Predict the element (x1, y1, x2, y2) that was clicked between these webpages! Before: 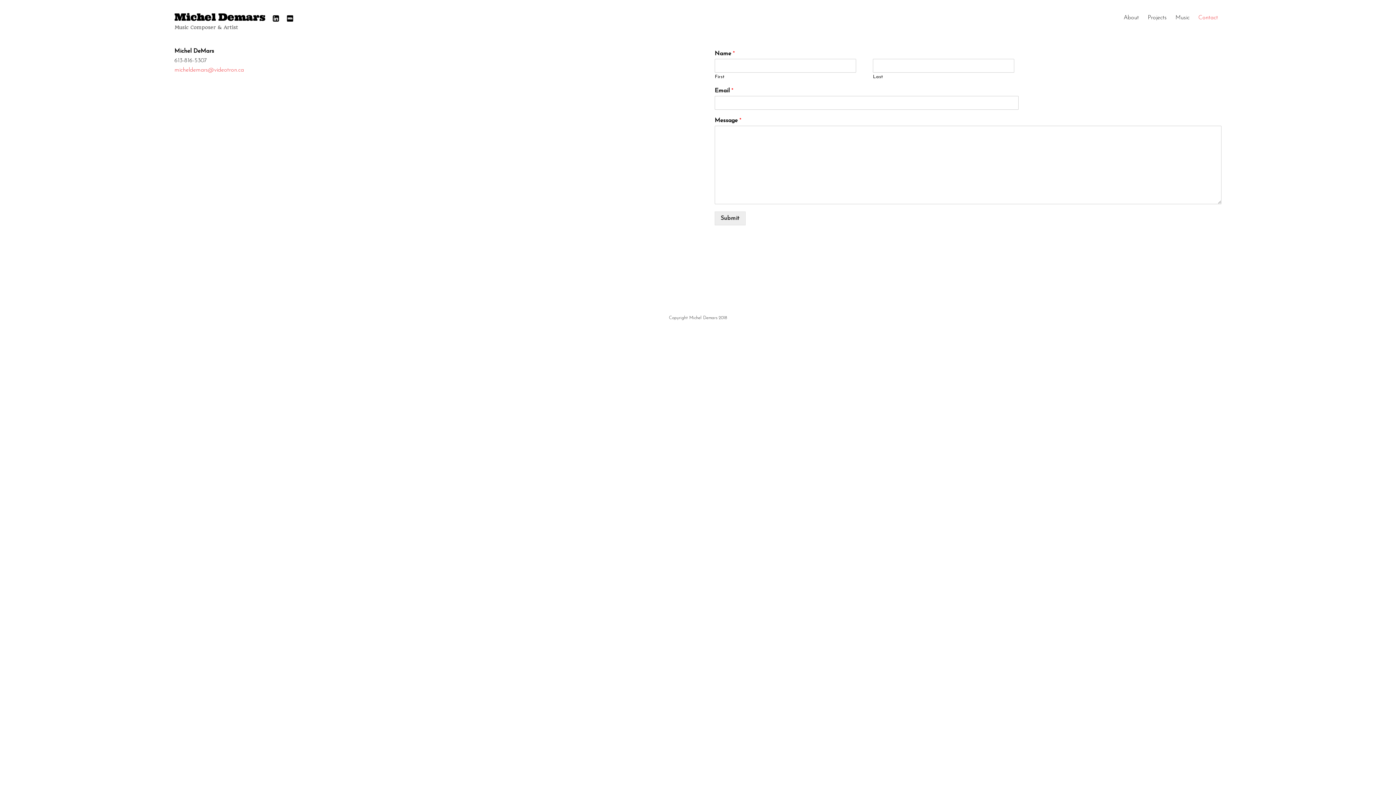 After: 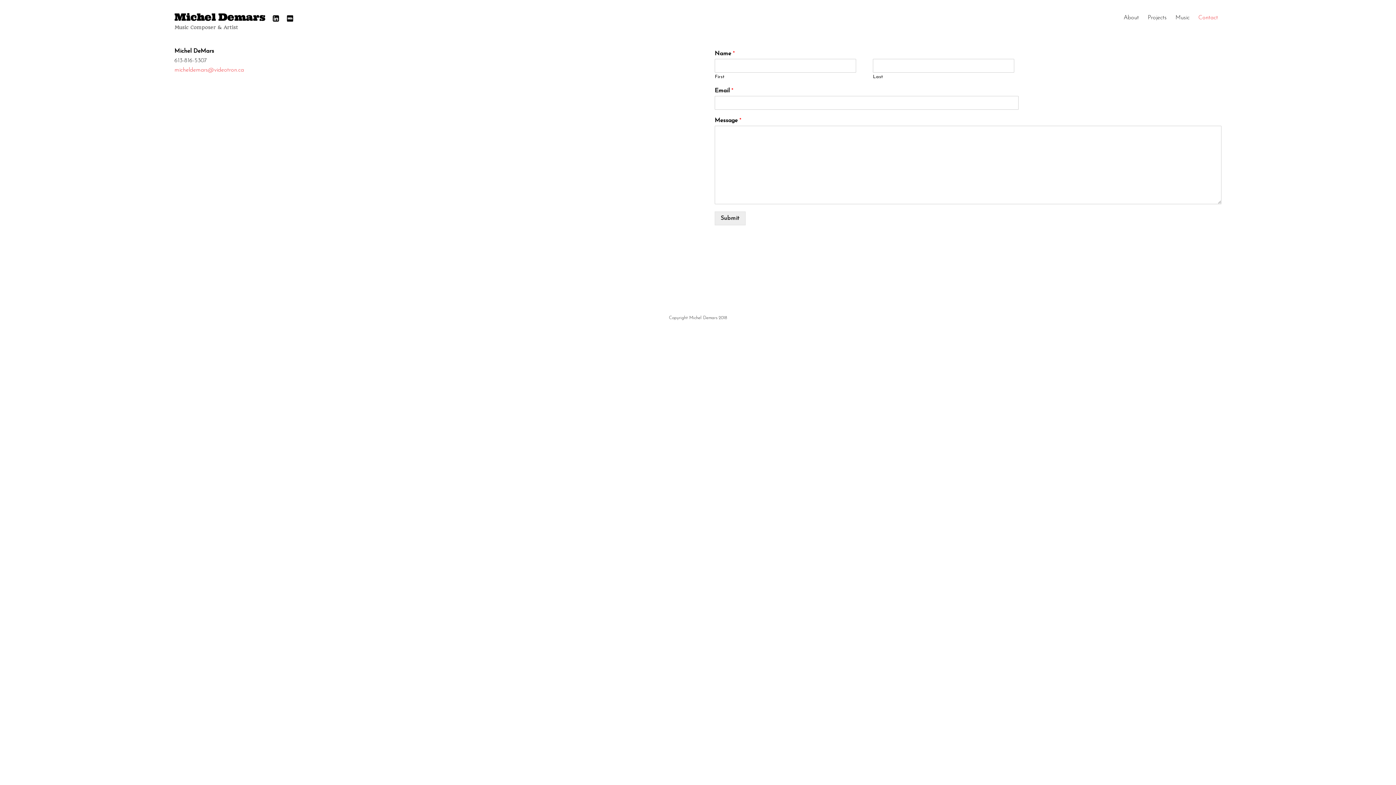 Action: bbox: (1195, 9, 1221, 25) label: Contact